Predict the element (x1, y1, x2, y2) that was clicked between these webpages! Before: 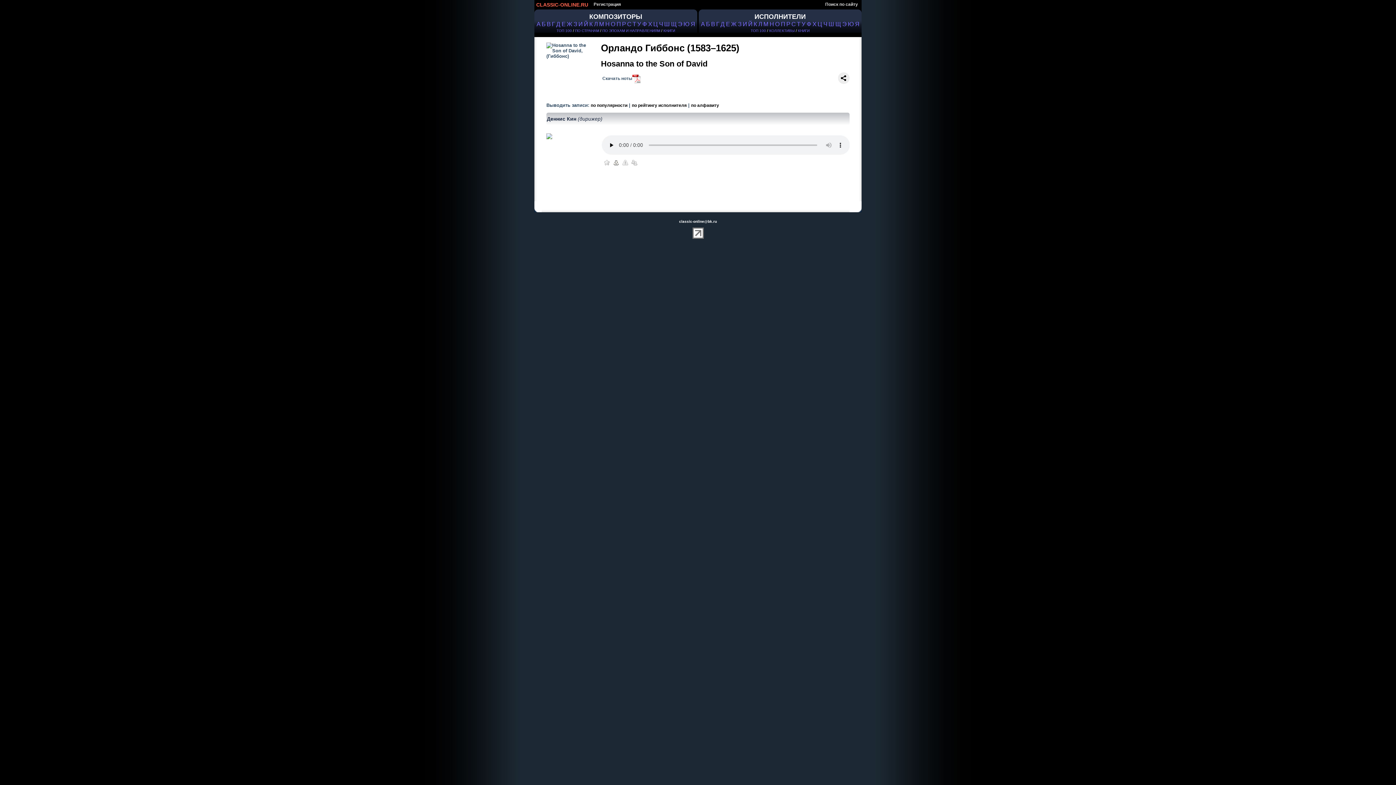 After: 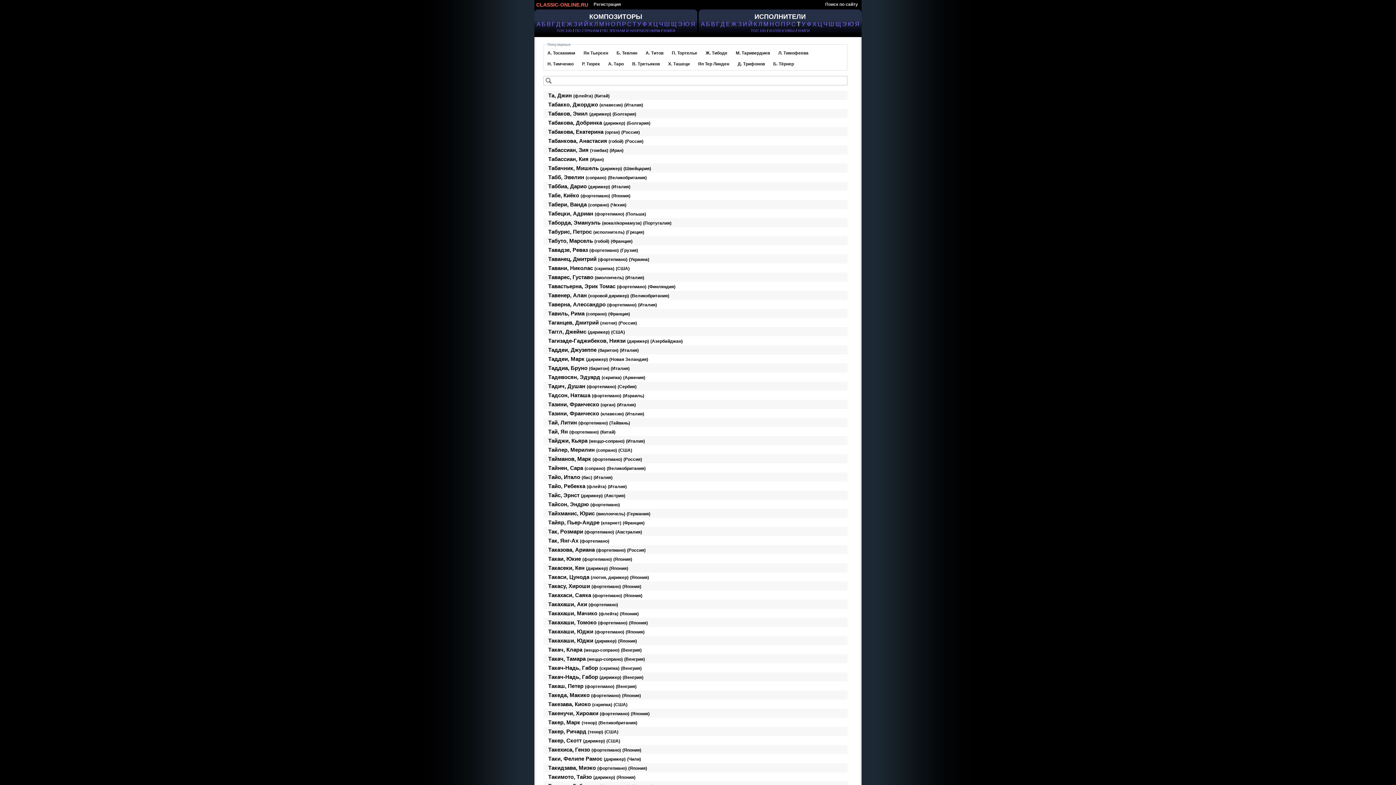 Action: bbox: (797, 20, 800, 27) label: Т